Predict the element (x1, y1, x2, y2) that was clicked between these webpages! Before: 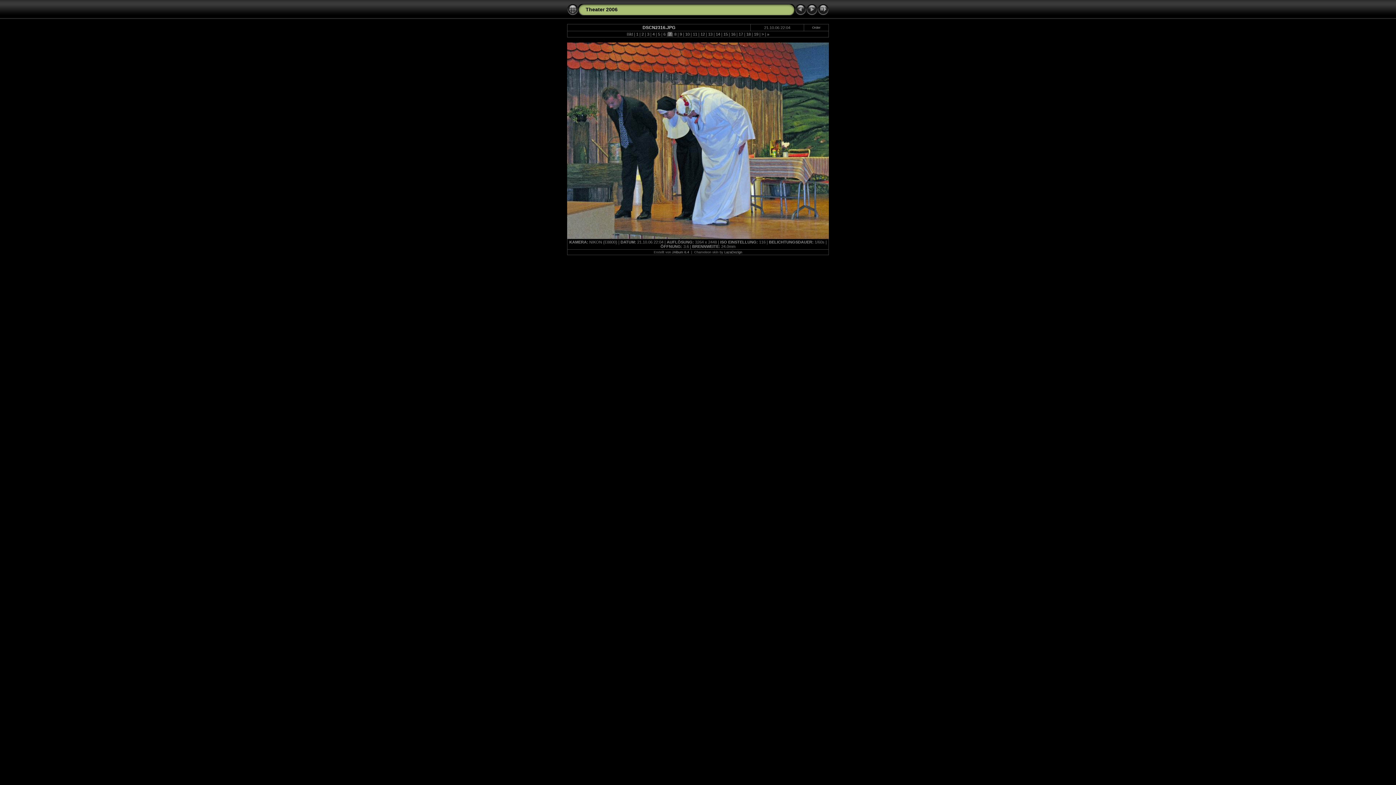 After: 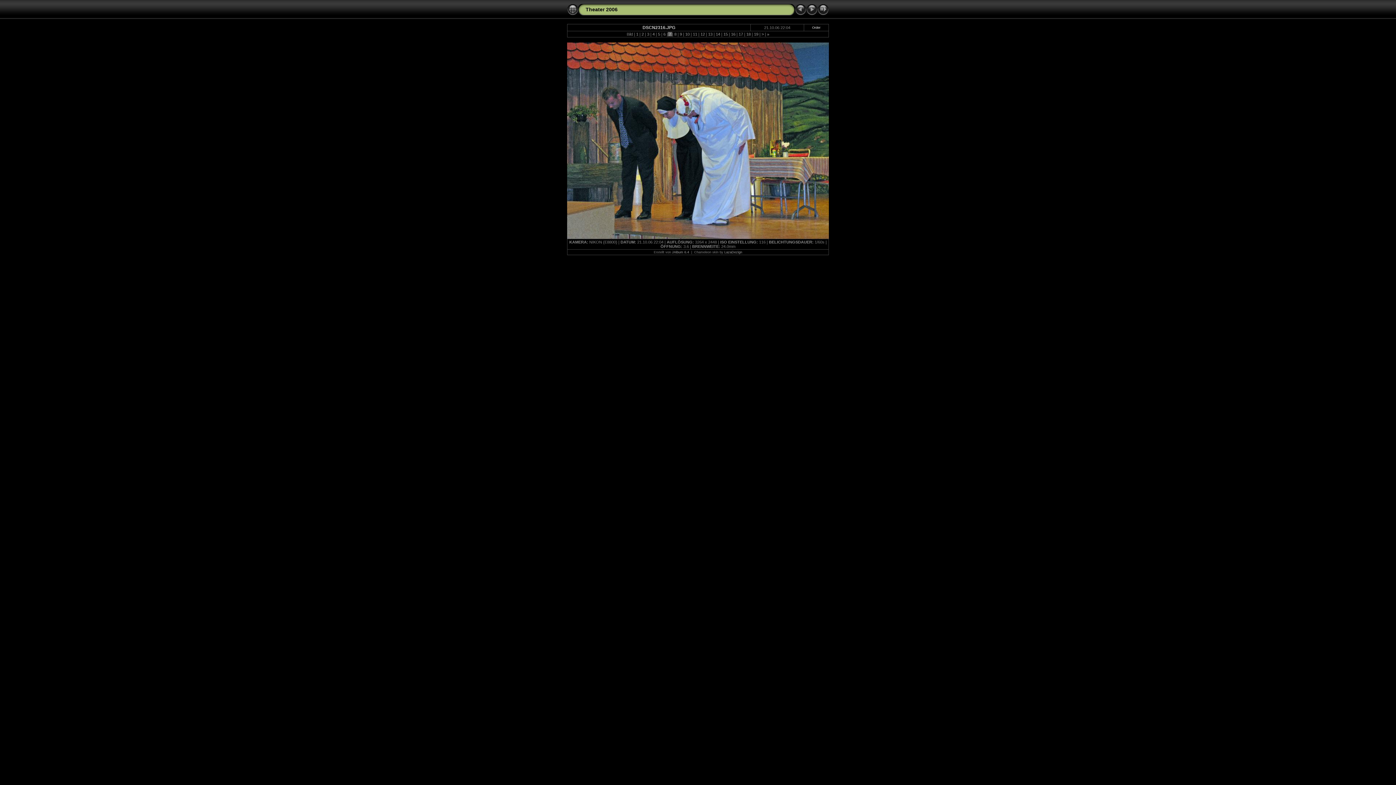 Action: label: Order bbox: (812, 25, 820, 29)